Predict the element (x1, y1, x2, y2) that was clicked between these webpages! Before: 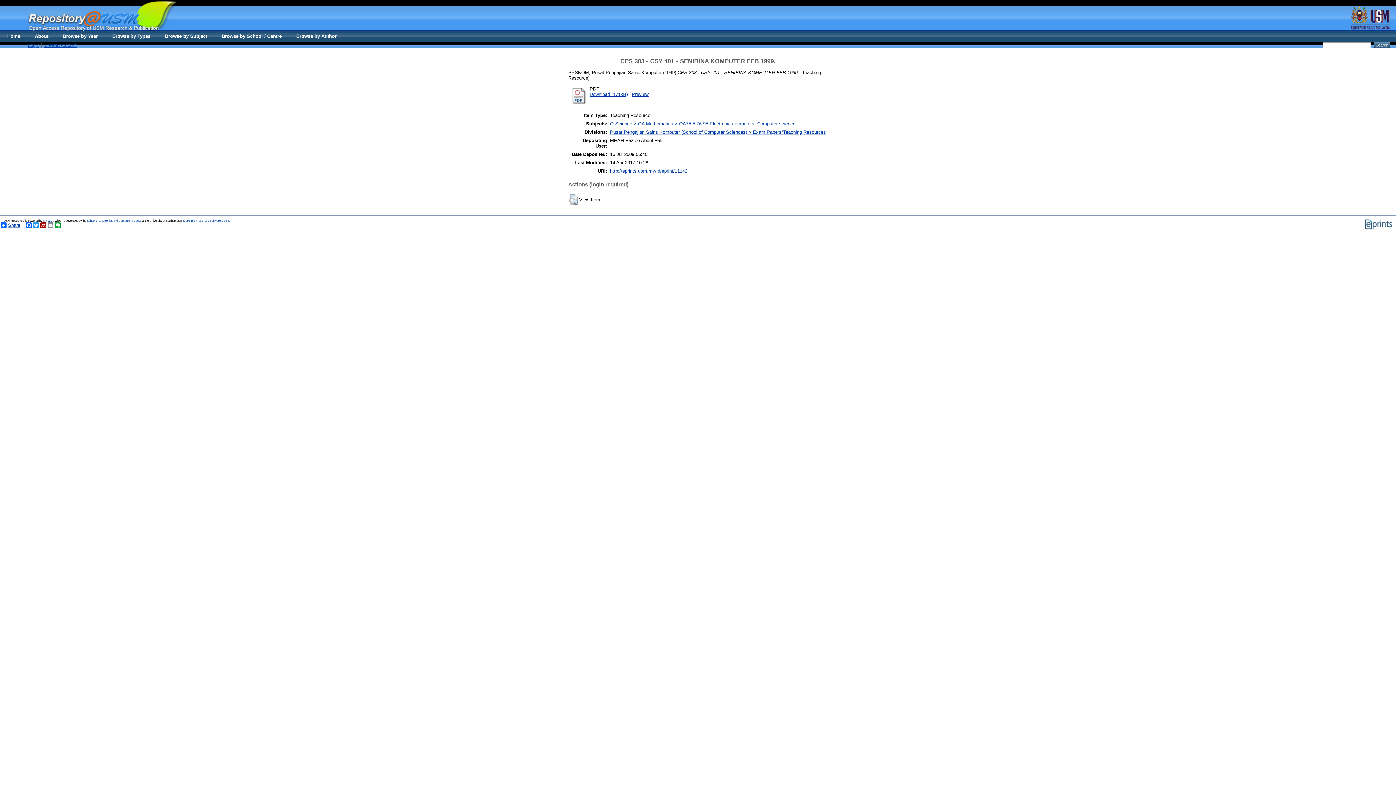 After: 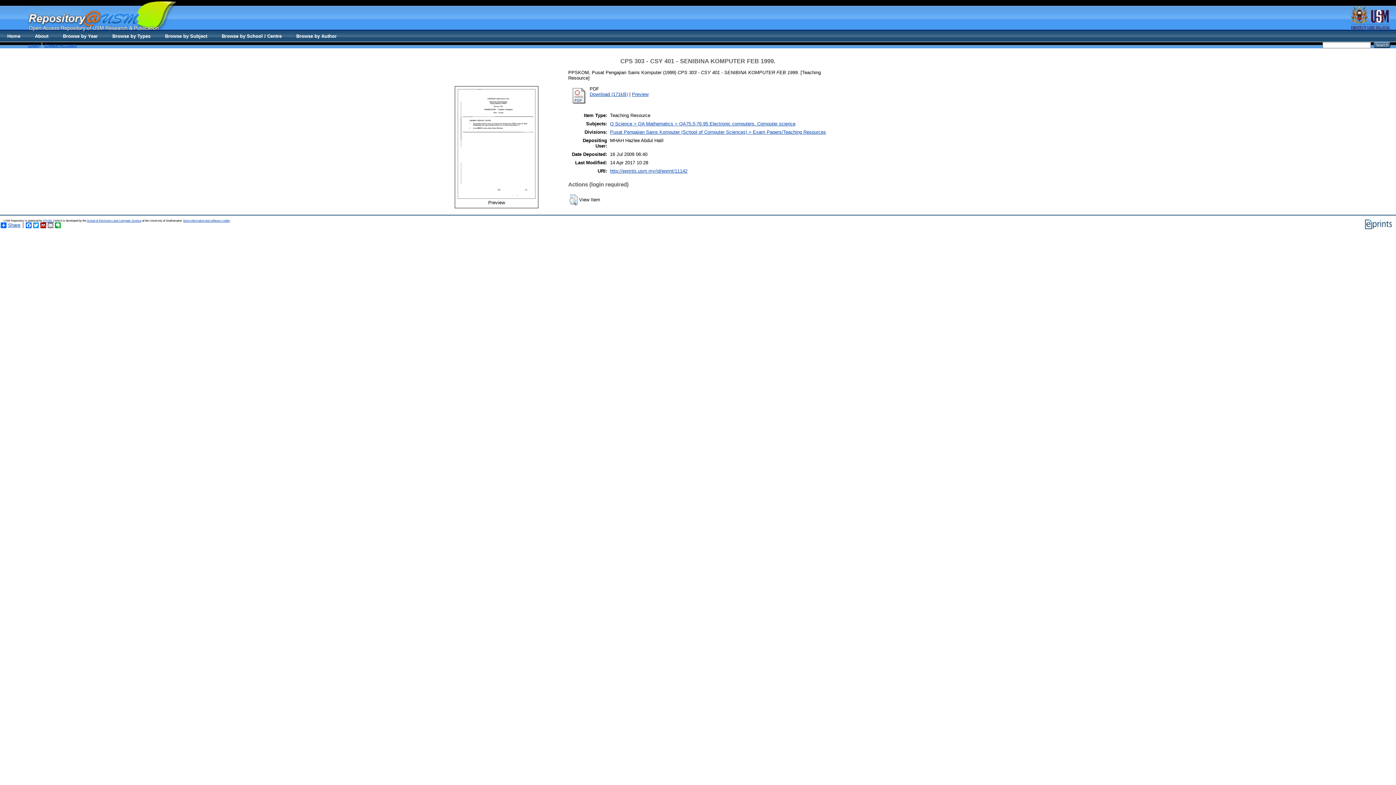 Action: bbox: (569, 100, 588, 106)